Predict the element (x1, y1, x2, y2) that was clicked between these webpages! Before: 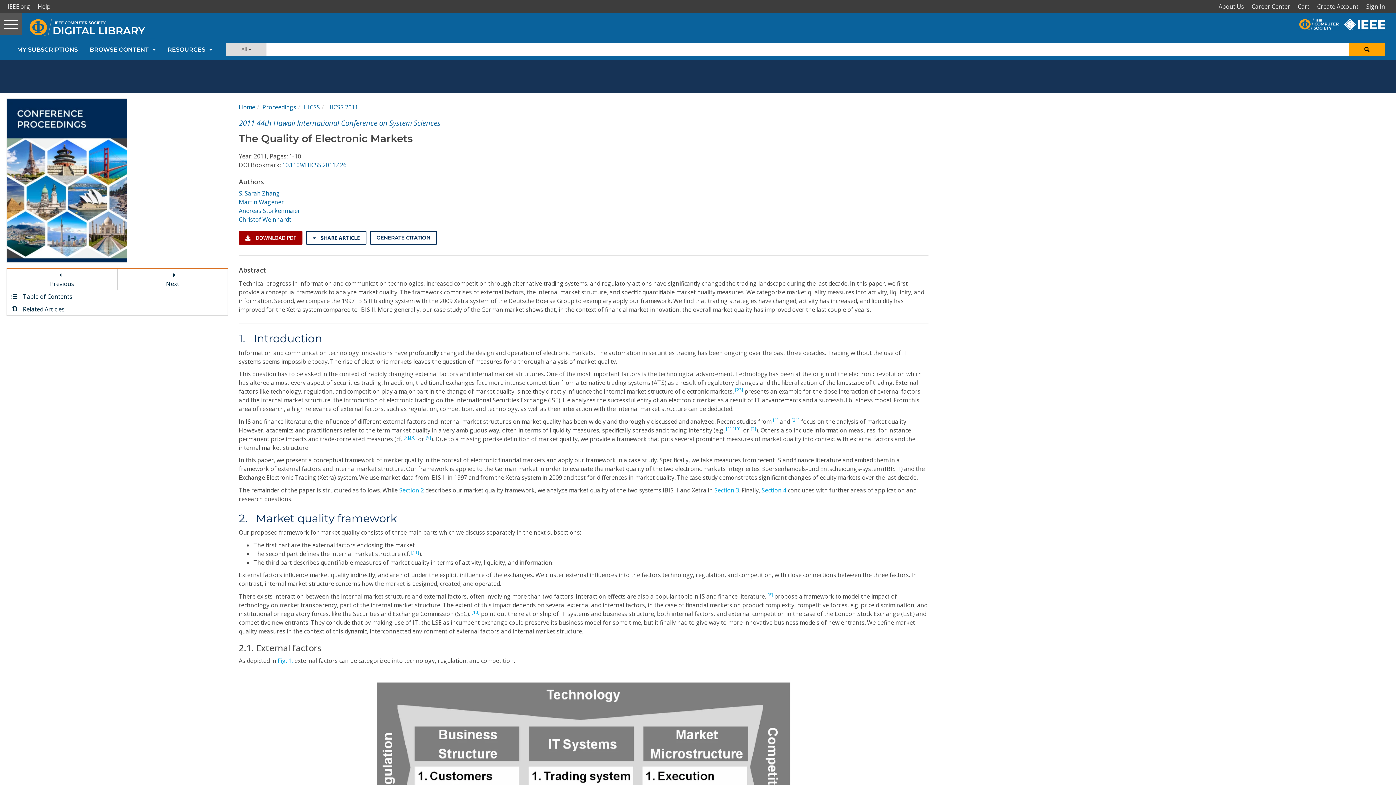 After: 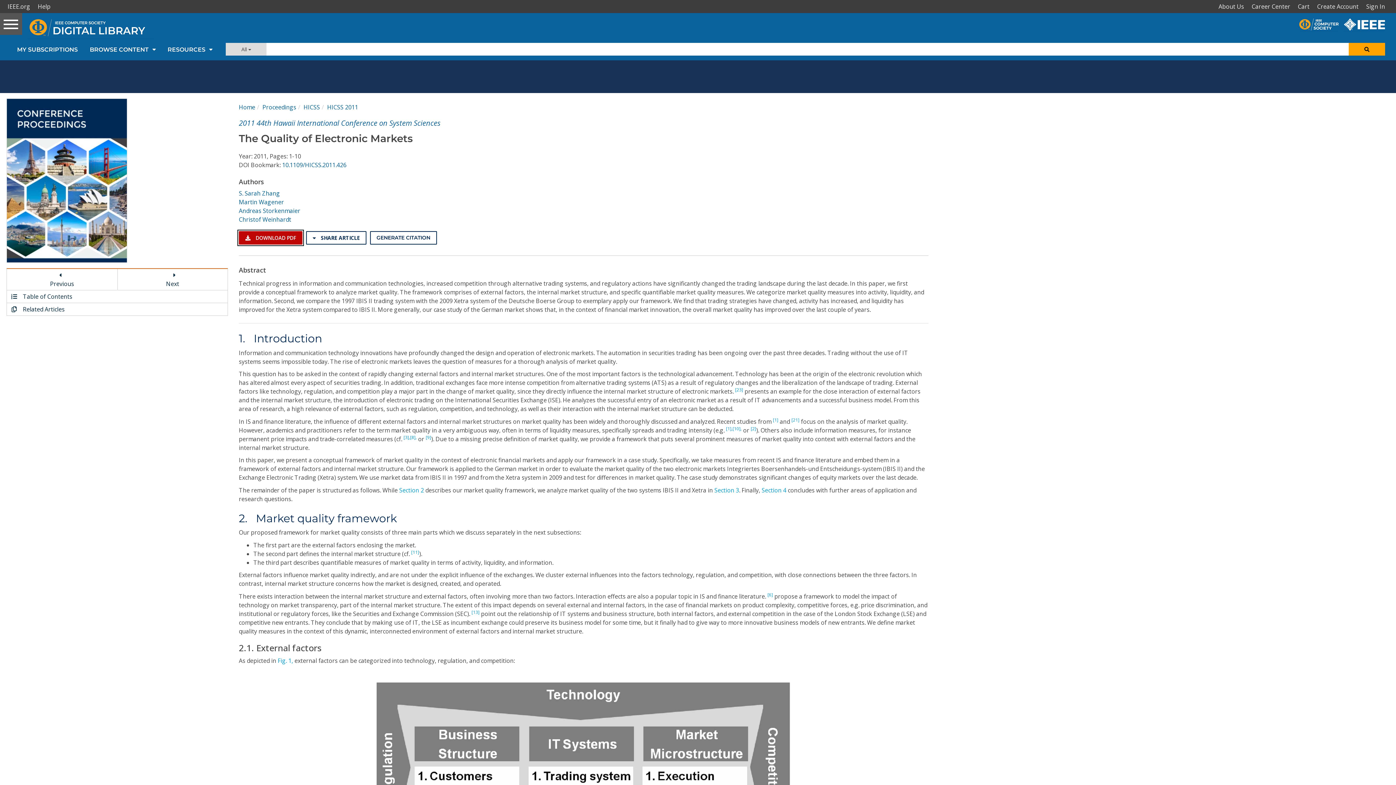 Action: label: Download the PDF for this article bbox: (238, 231, 302, 244)